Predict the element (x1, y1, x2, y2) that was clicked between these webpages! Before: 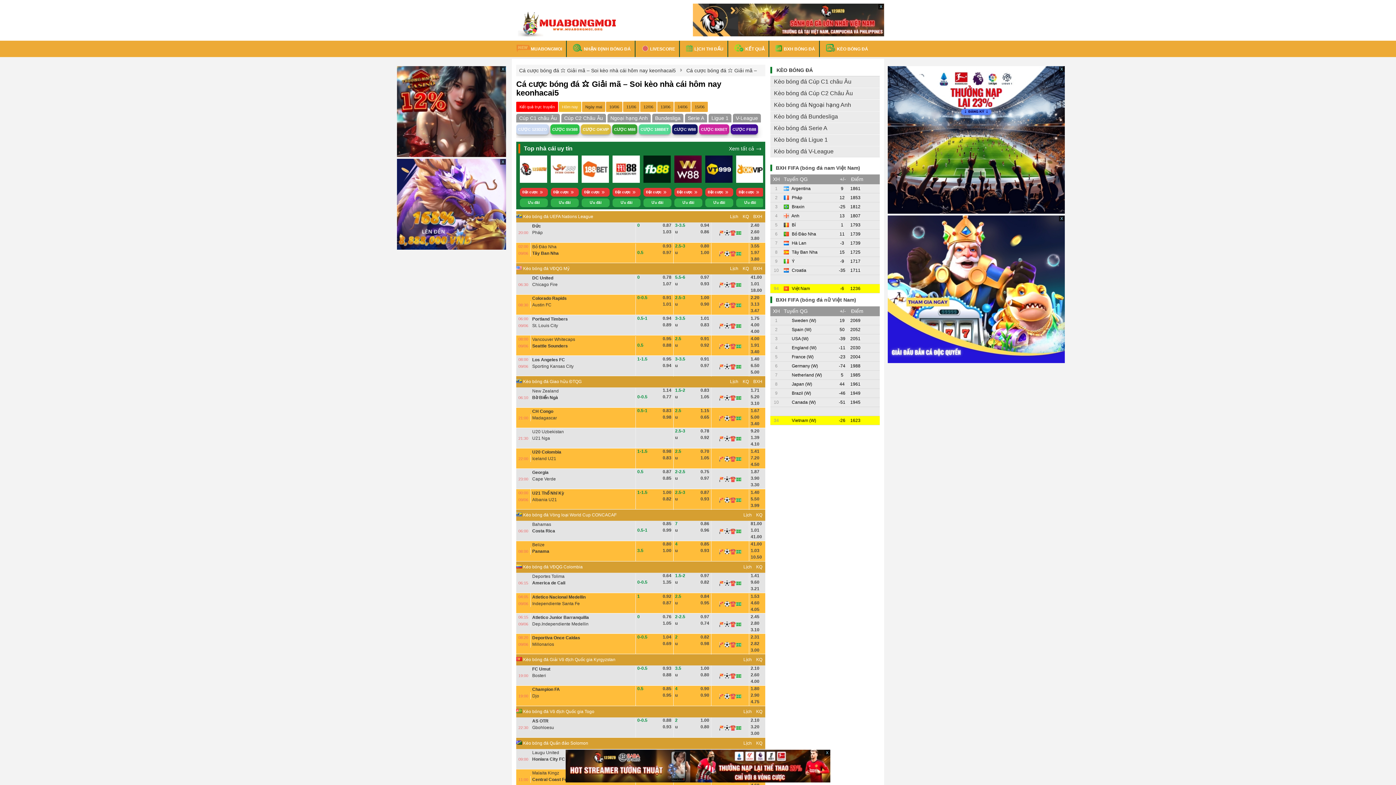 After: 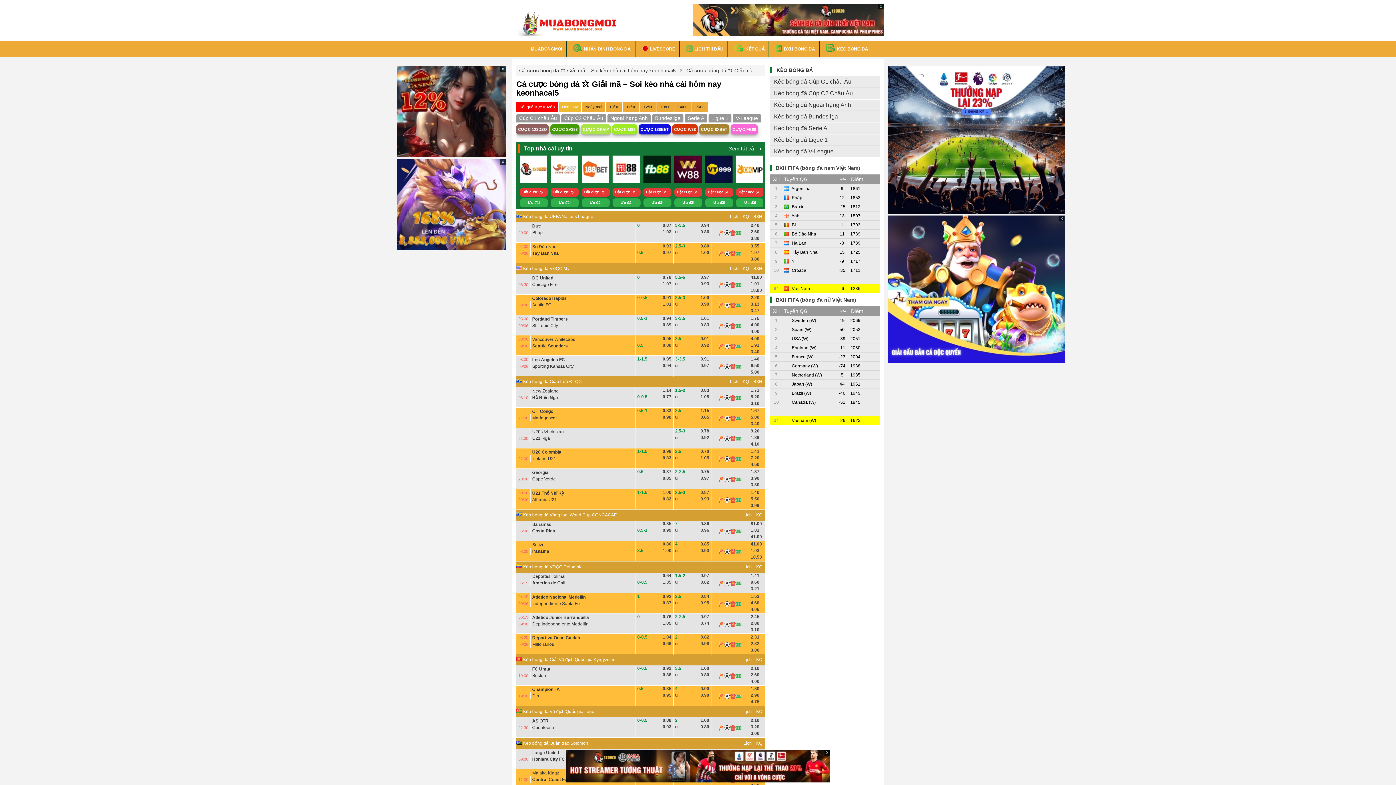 Action: bbox: (516, 46, 562, 51) label: MUABONGMOI